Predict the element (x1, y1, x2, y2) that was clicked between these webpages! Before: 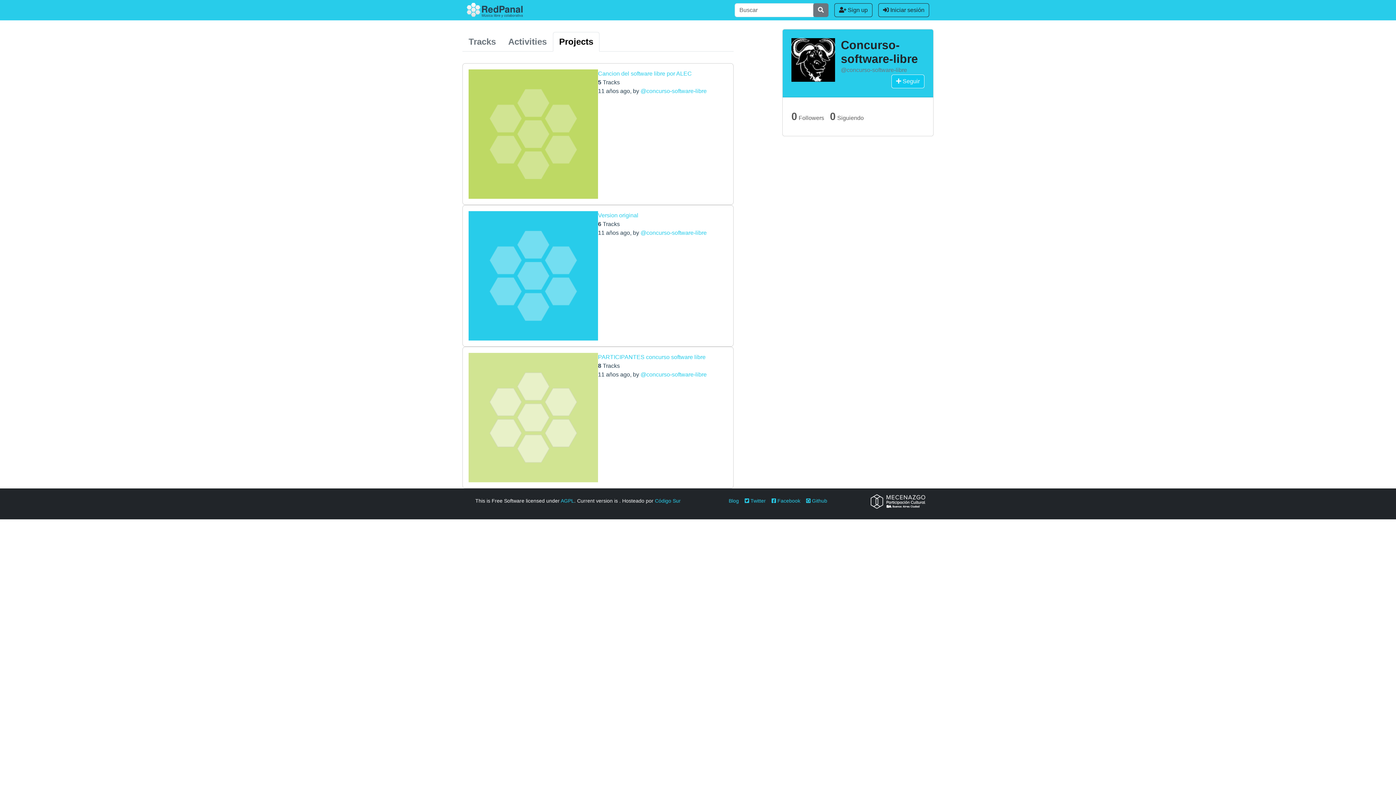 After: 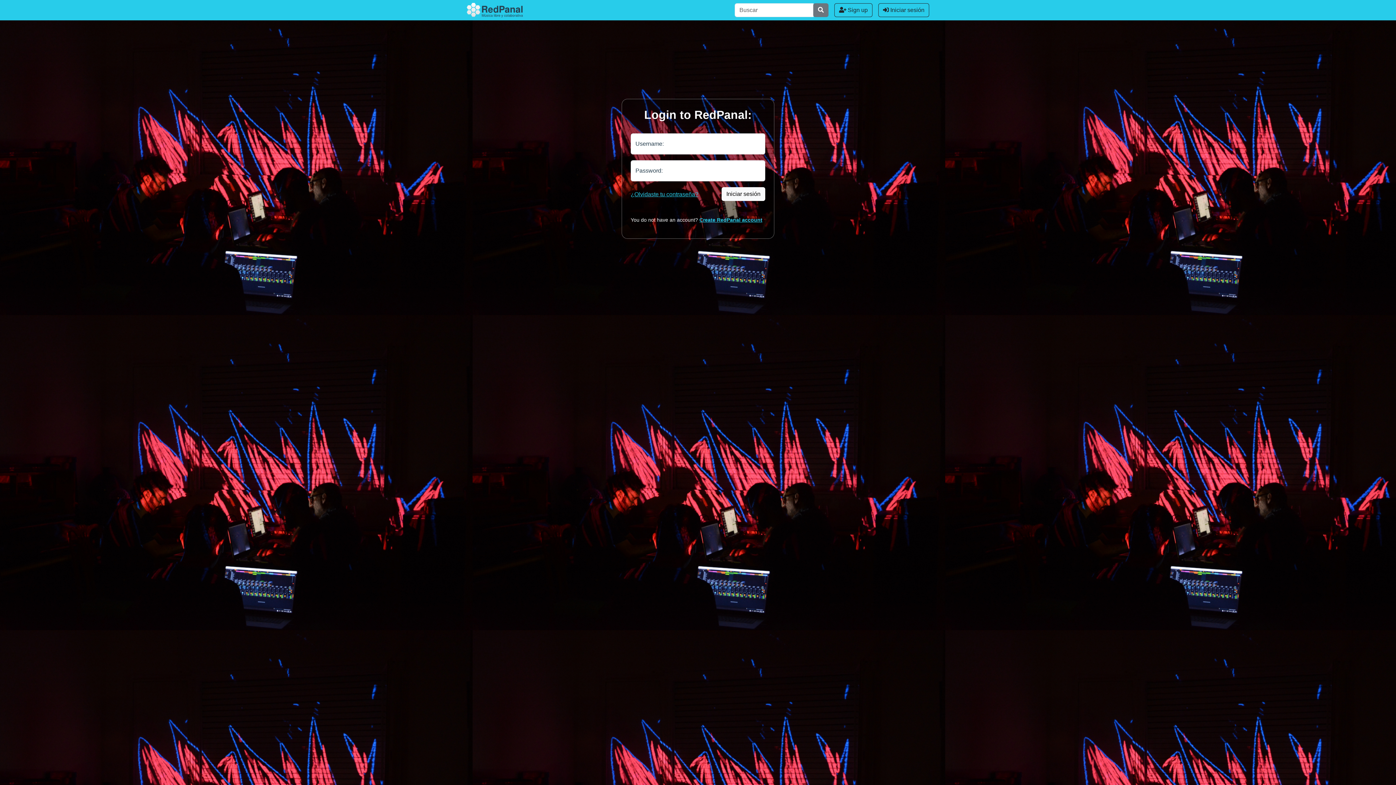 Action: label: 0 Followers bbox: (788, 106, 827, 127)